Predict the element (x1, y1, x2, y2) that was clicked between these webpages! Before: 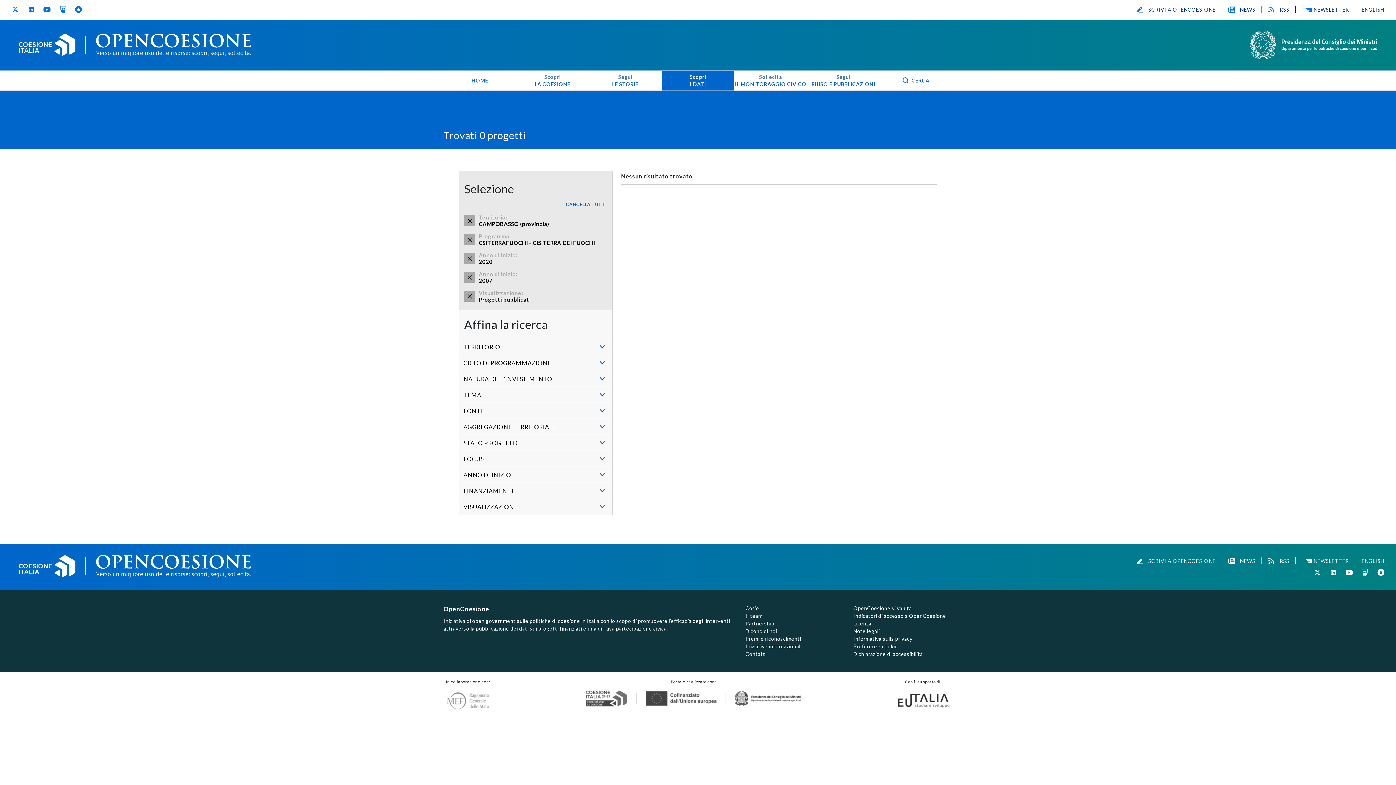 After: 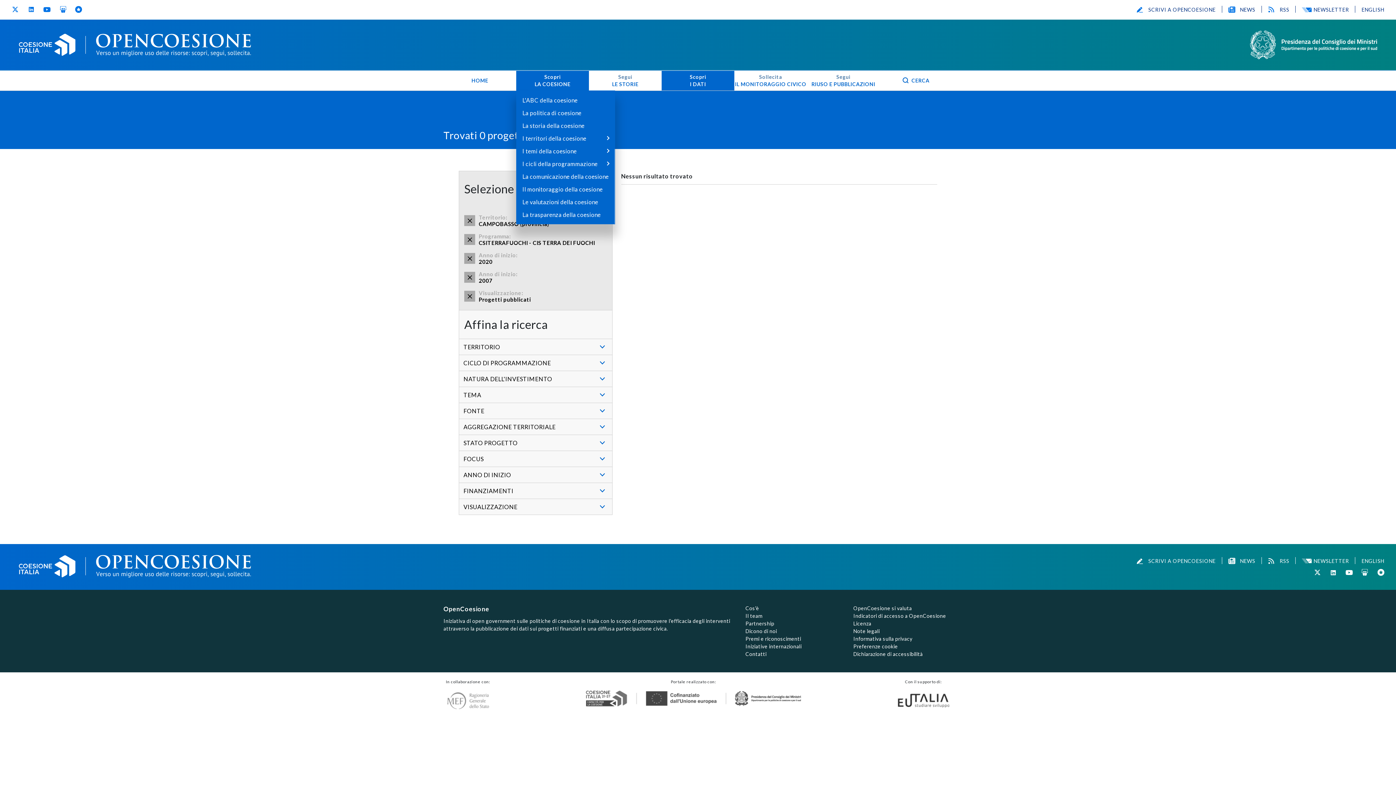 Action: bbox: (516, 70, 589, 90) label: Scopri
LA COESIONE